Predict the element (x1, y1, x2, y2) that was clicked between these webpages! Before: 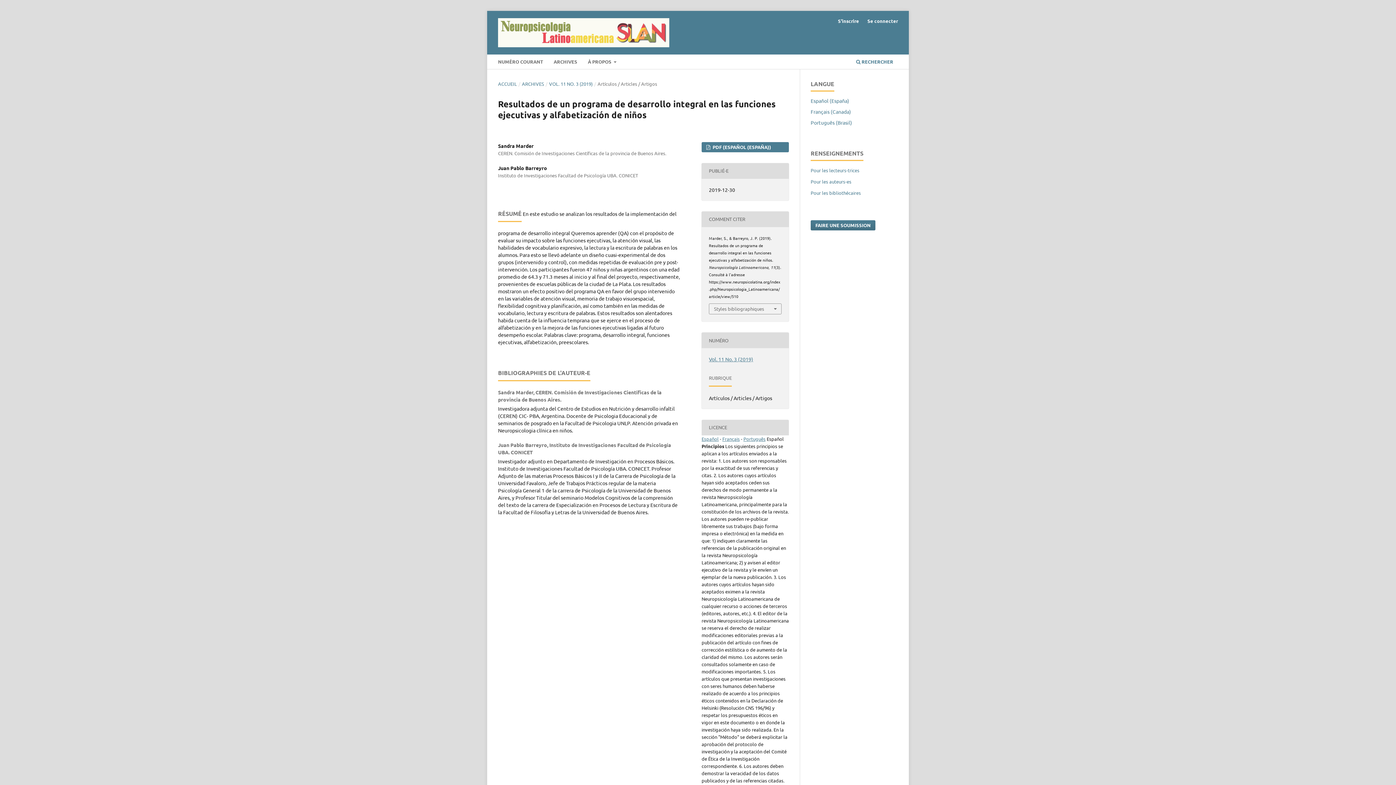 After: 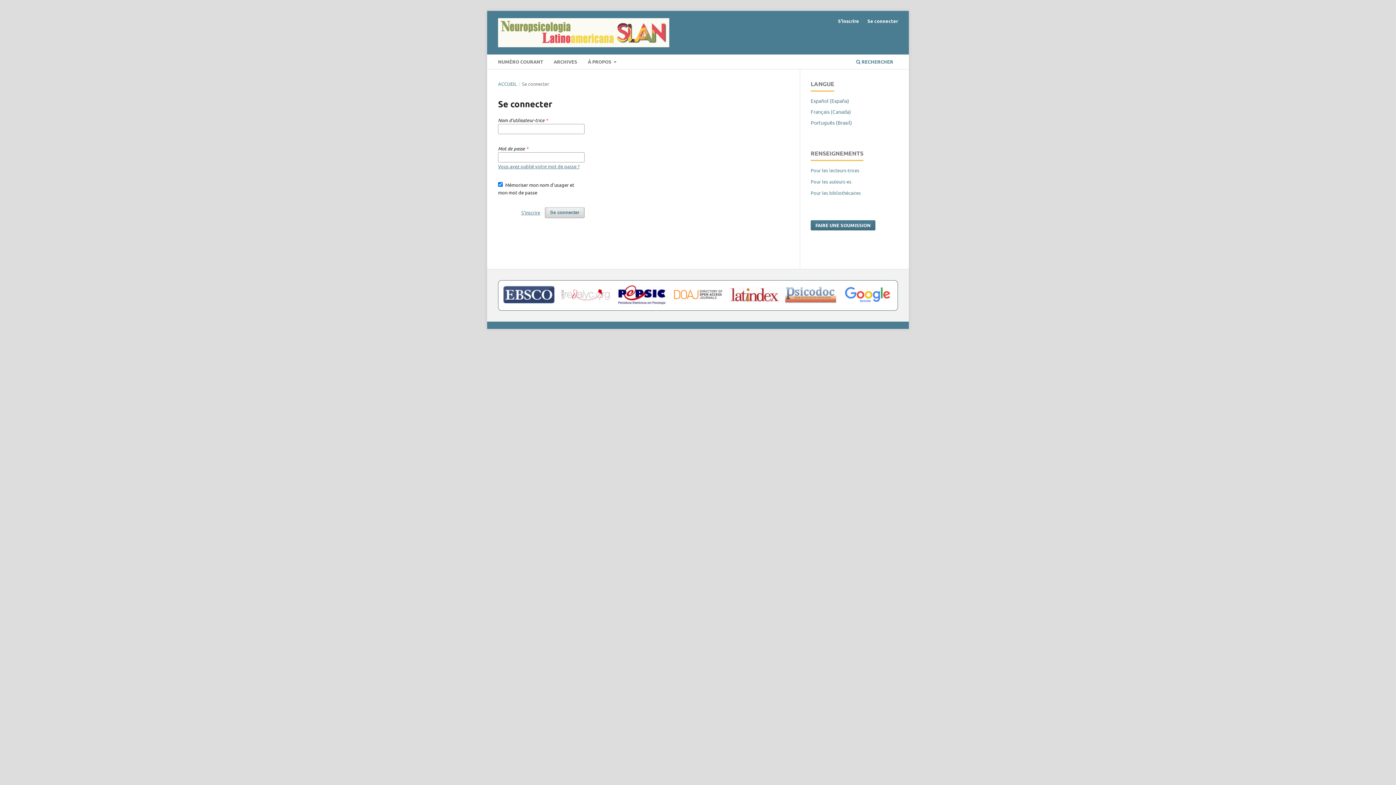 Action: label: Se connecter bbox: (864, 15, 901, 26)